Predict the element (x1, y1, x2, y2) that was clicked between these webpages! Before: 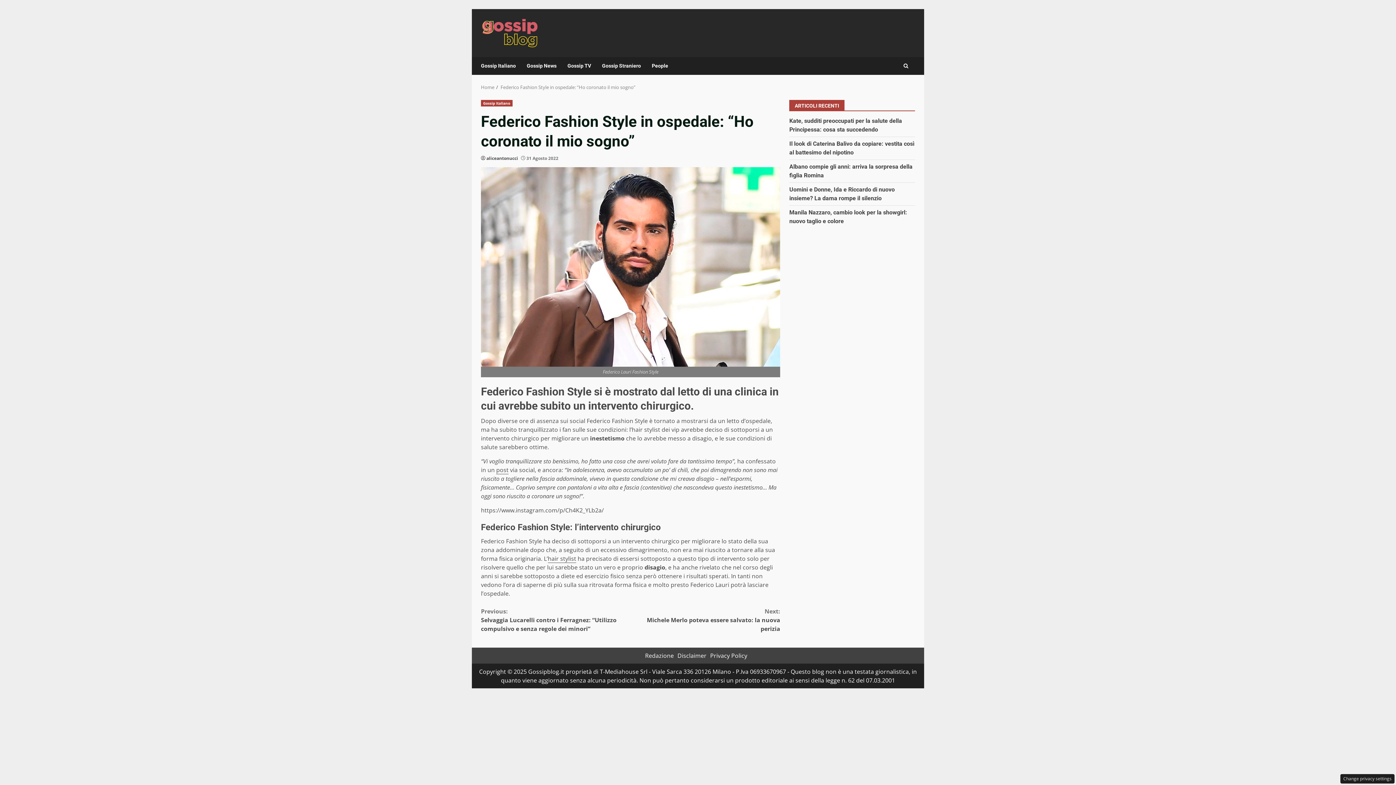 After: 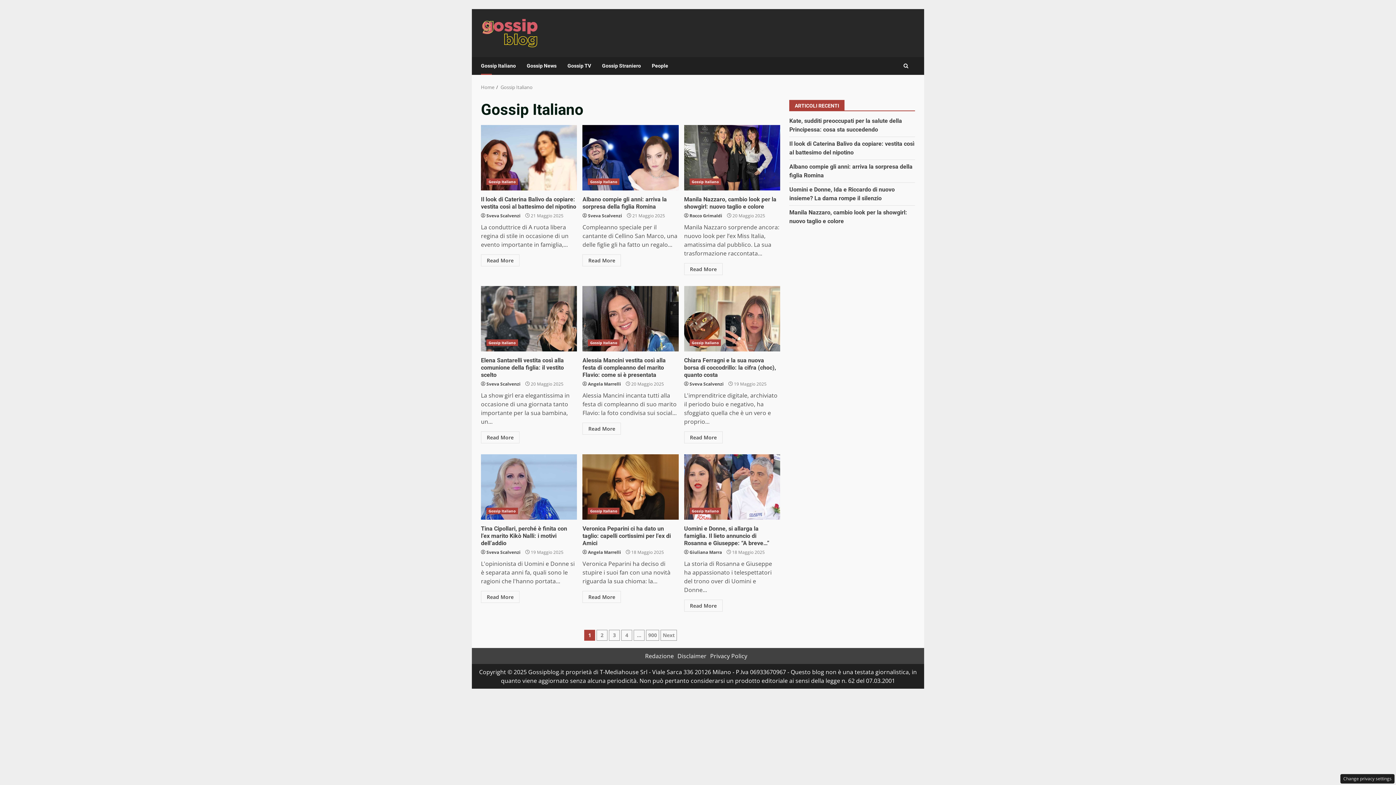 Action: label: Gossip Italiano bbox: (481, 57, 521, 75)